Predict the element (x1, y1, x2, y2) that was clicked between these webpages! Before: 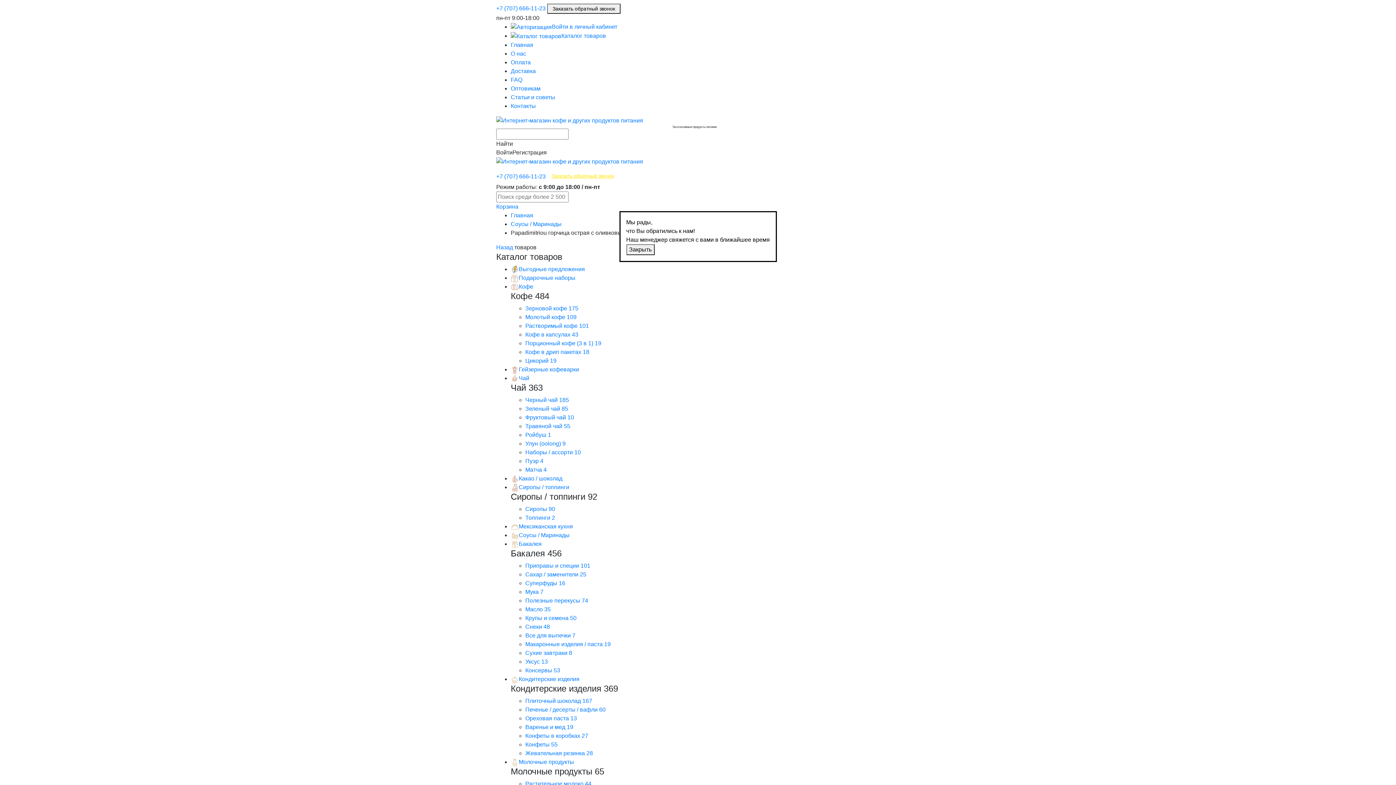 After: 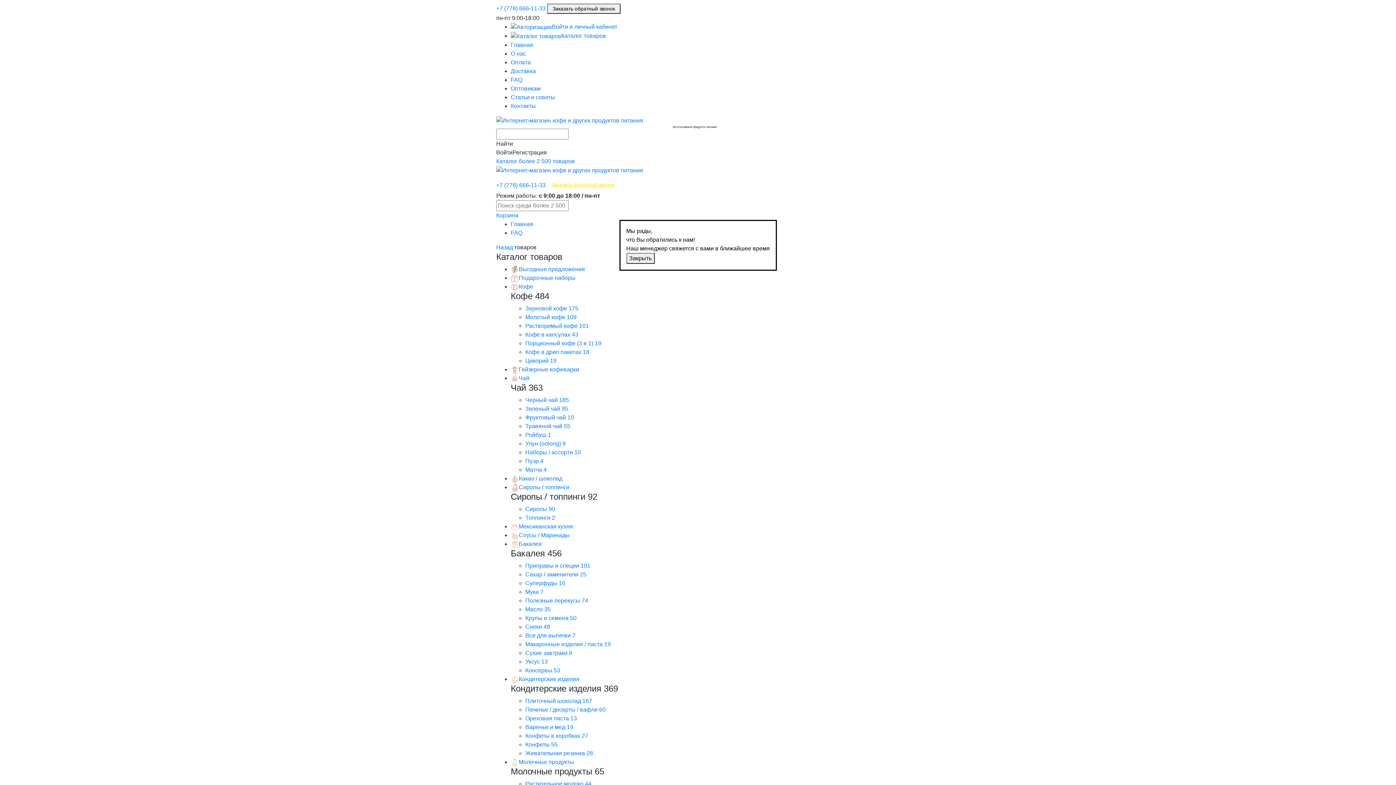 Action: label: FAQ bbox: (510, 76, 522, 82)